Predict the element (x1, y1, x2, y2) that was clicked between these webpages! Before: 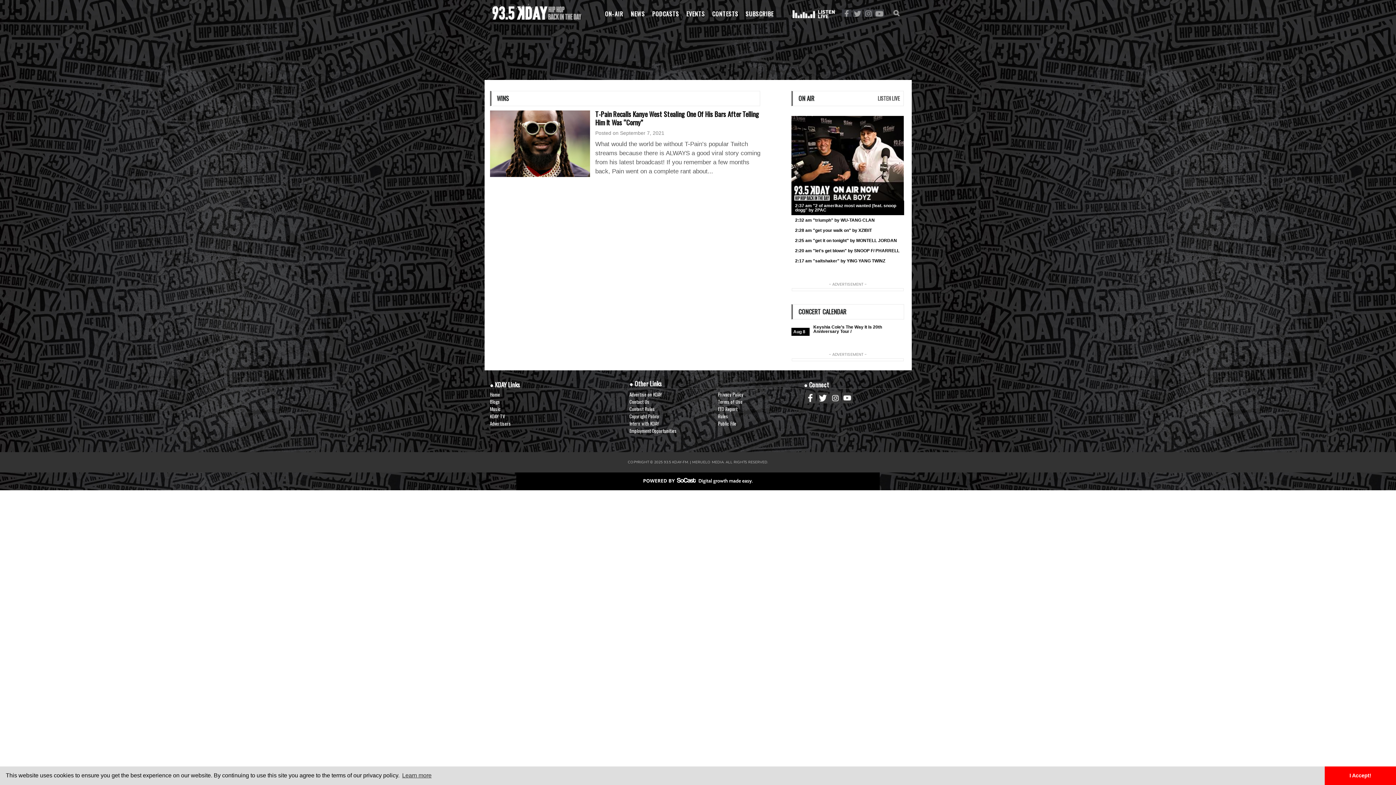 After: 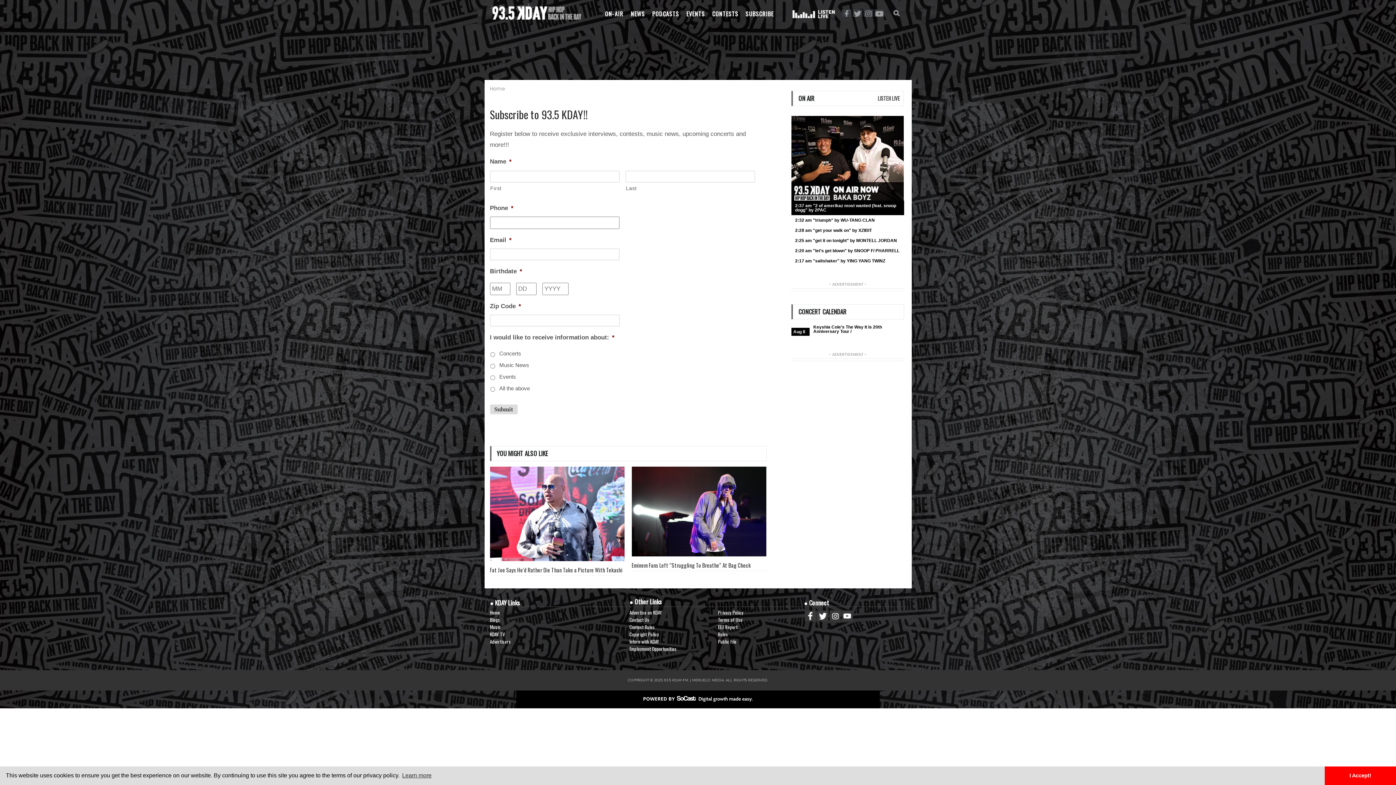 Action: bbox: (742, 5, 777, 22) label: SUBSCRIBE